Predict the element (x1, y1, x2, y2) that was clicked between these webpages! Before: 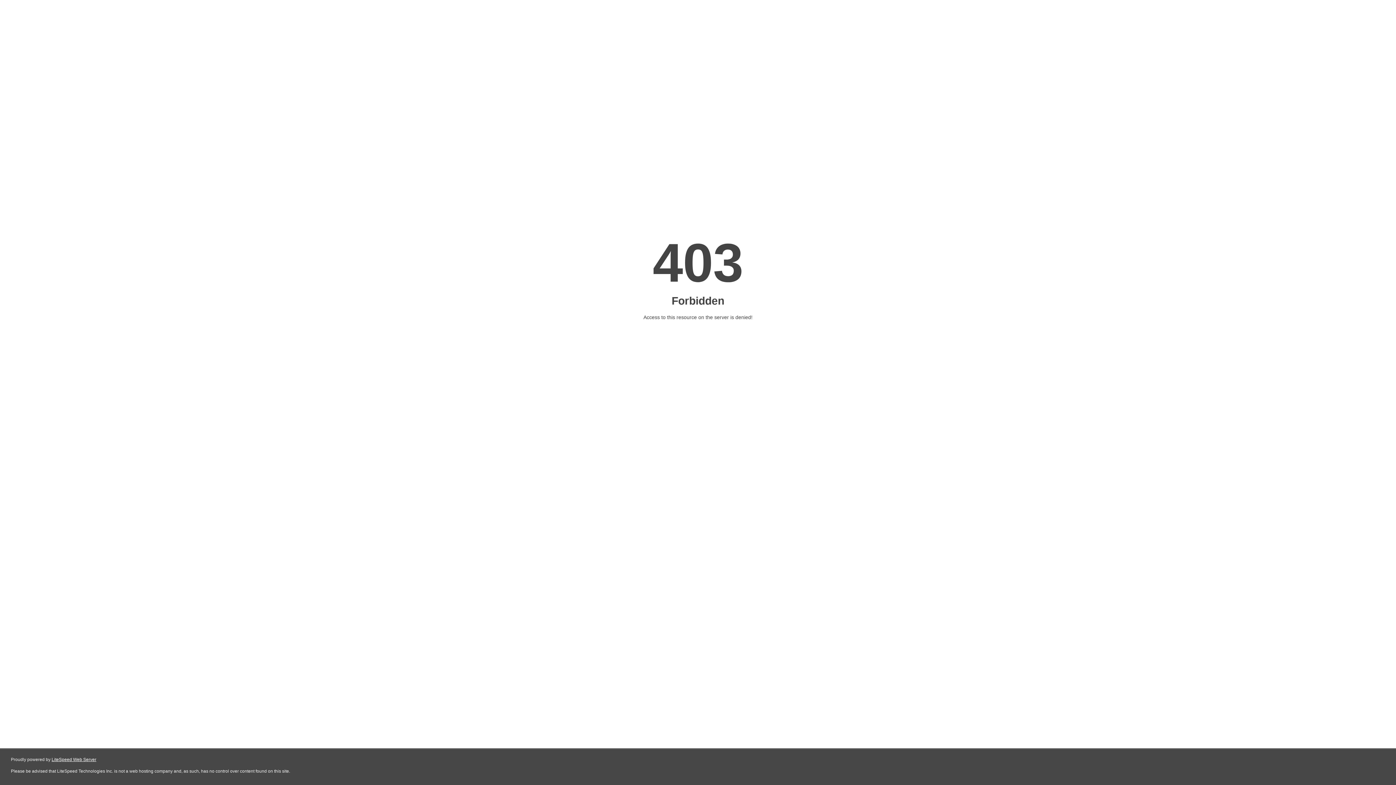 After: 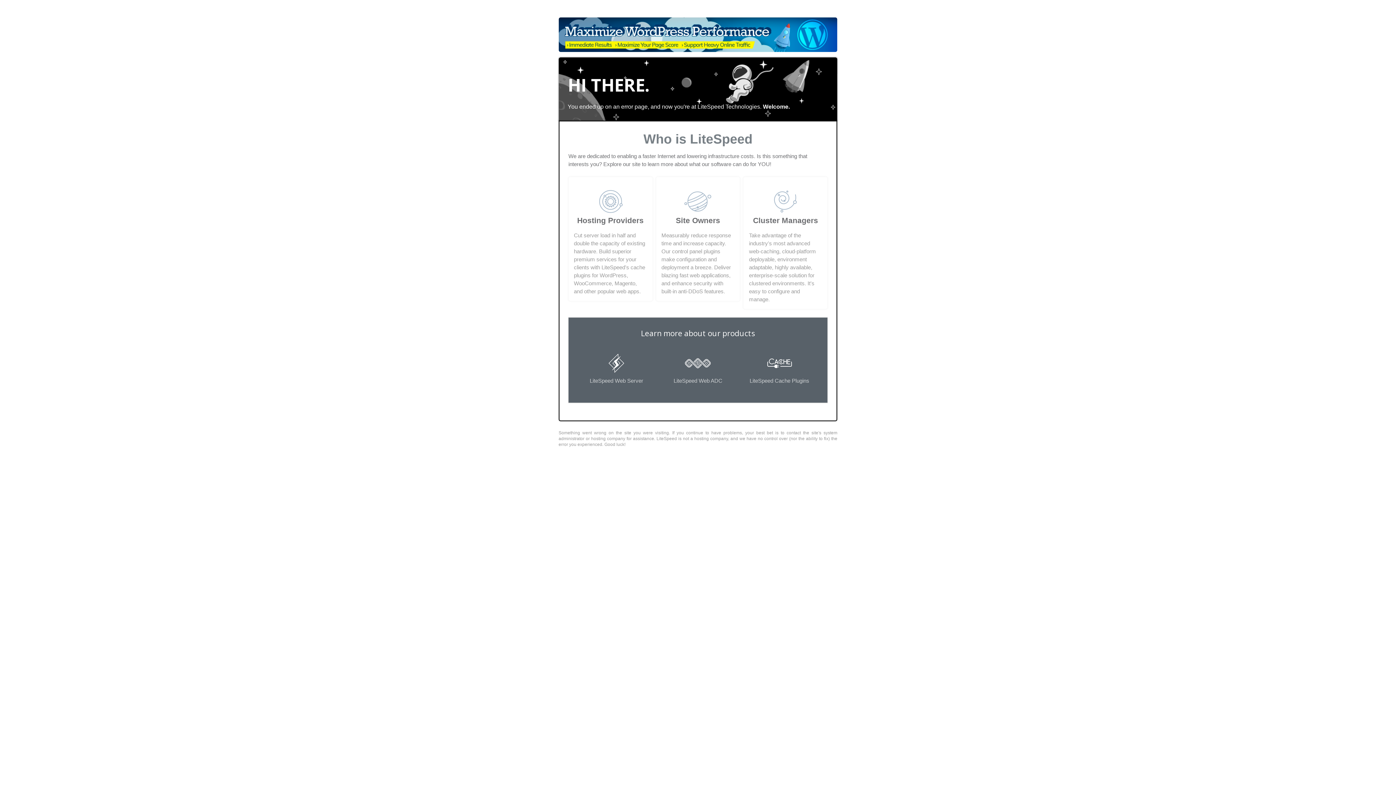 Action: label: LiteSpeed Web Server bbox: (51, 757, 96, 762)